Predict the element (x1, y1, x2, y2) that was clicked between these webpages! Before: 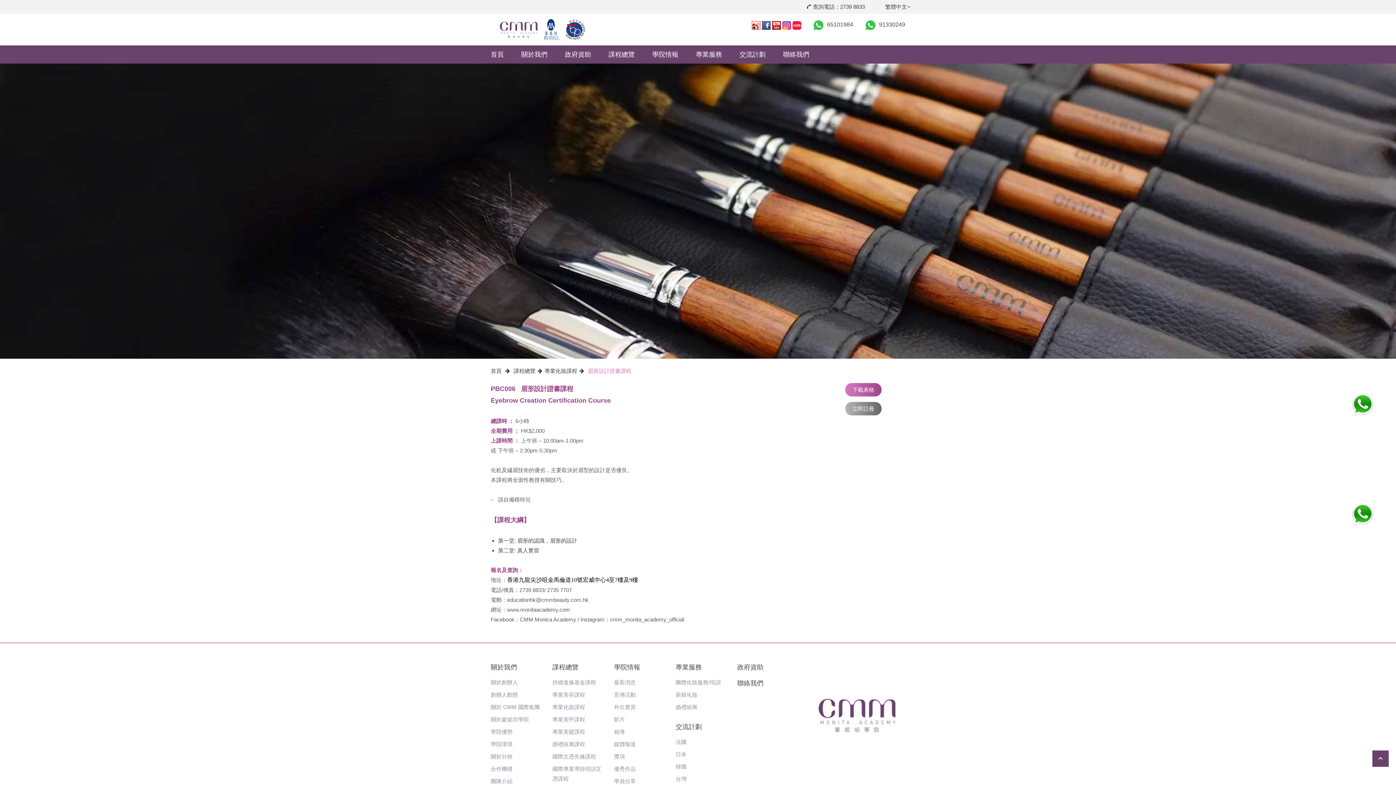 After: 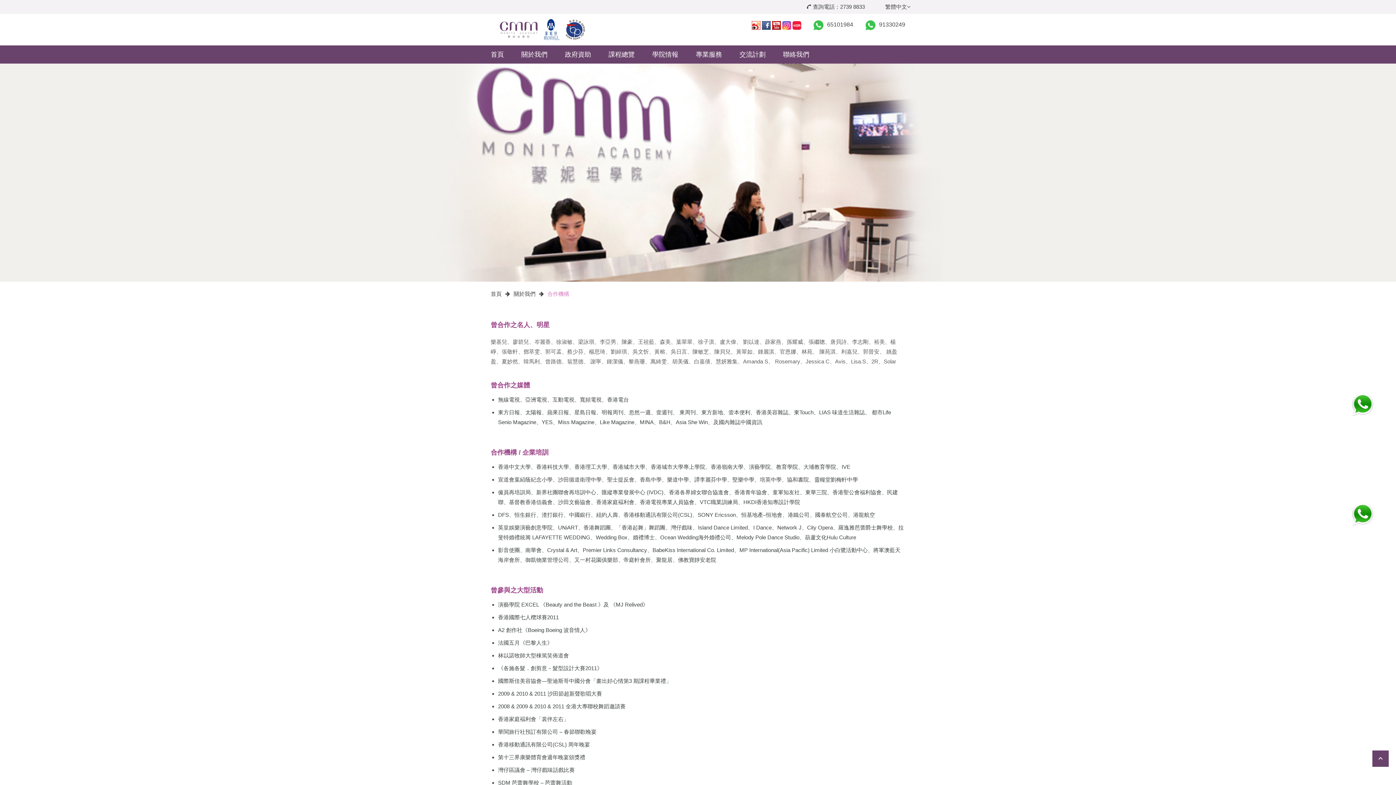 Action: label: 合作機構 bbox: (490, 766, 512, 772)